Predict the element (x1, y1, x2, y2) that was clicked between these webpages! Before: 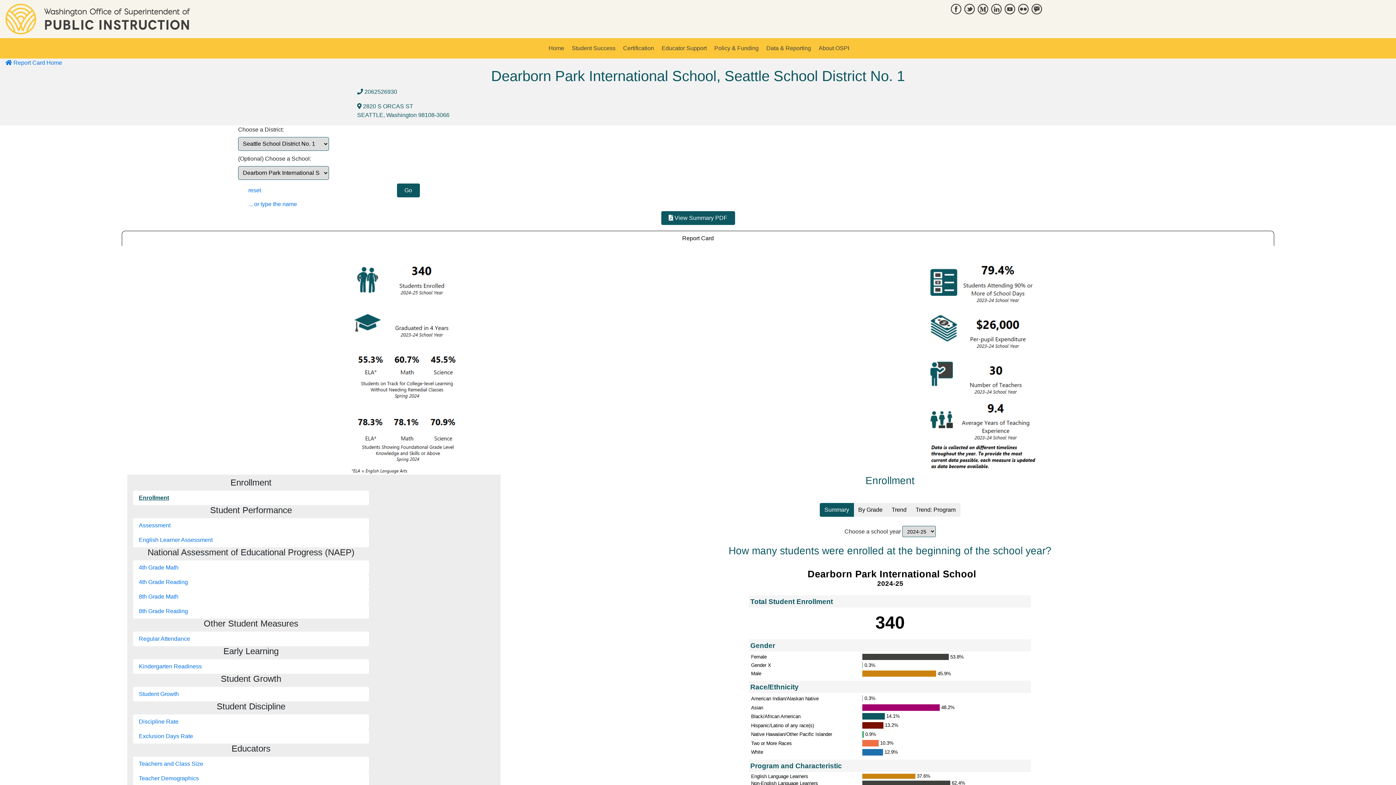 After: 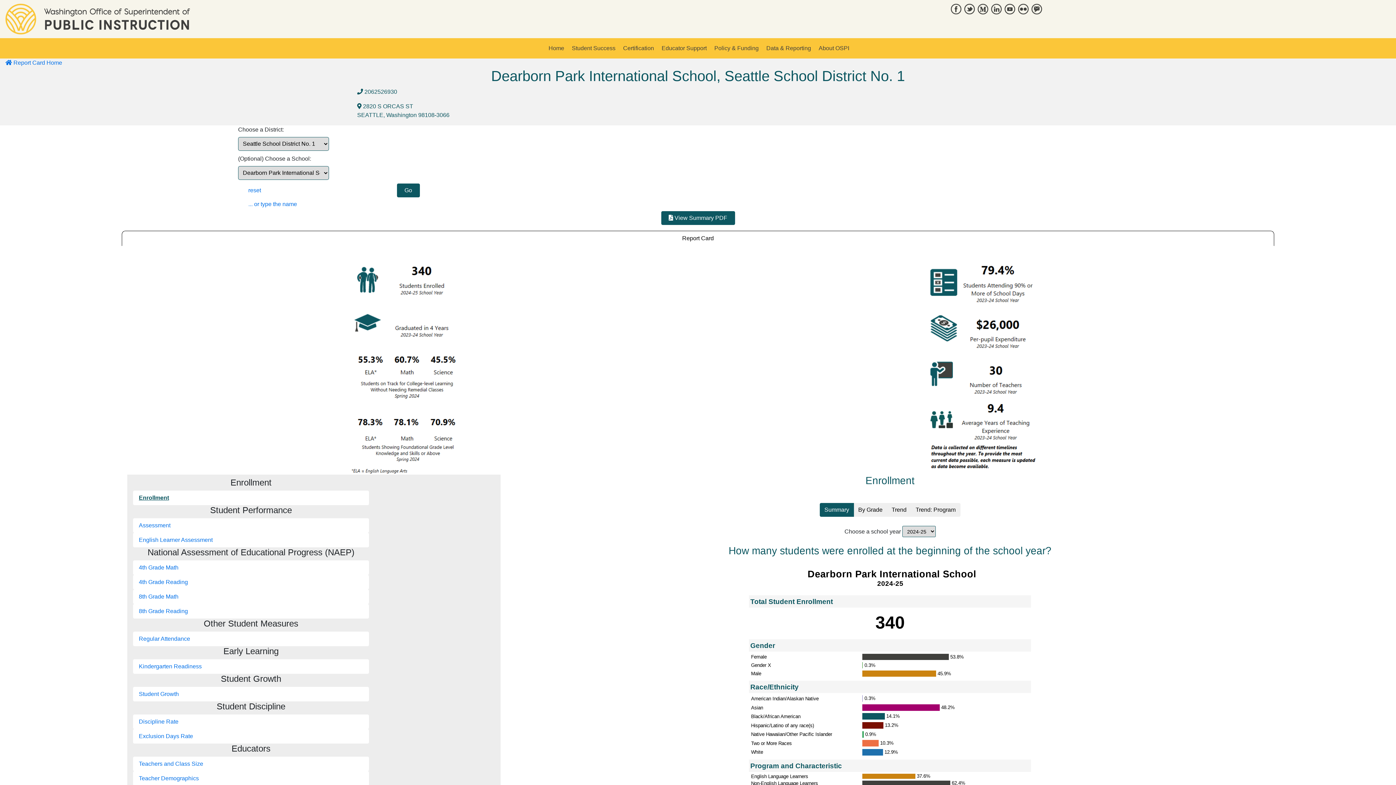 Action: bbox: (991, 5, 1002, 11)